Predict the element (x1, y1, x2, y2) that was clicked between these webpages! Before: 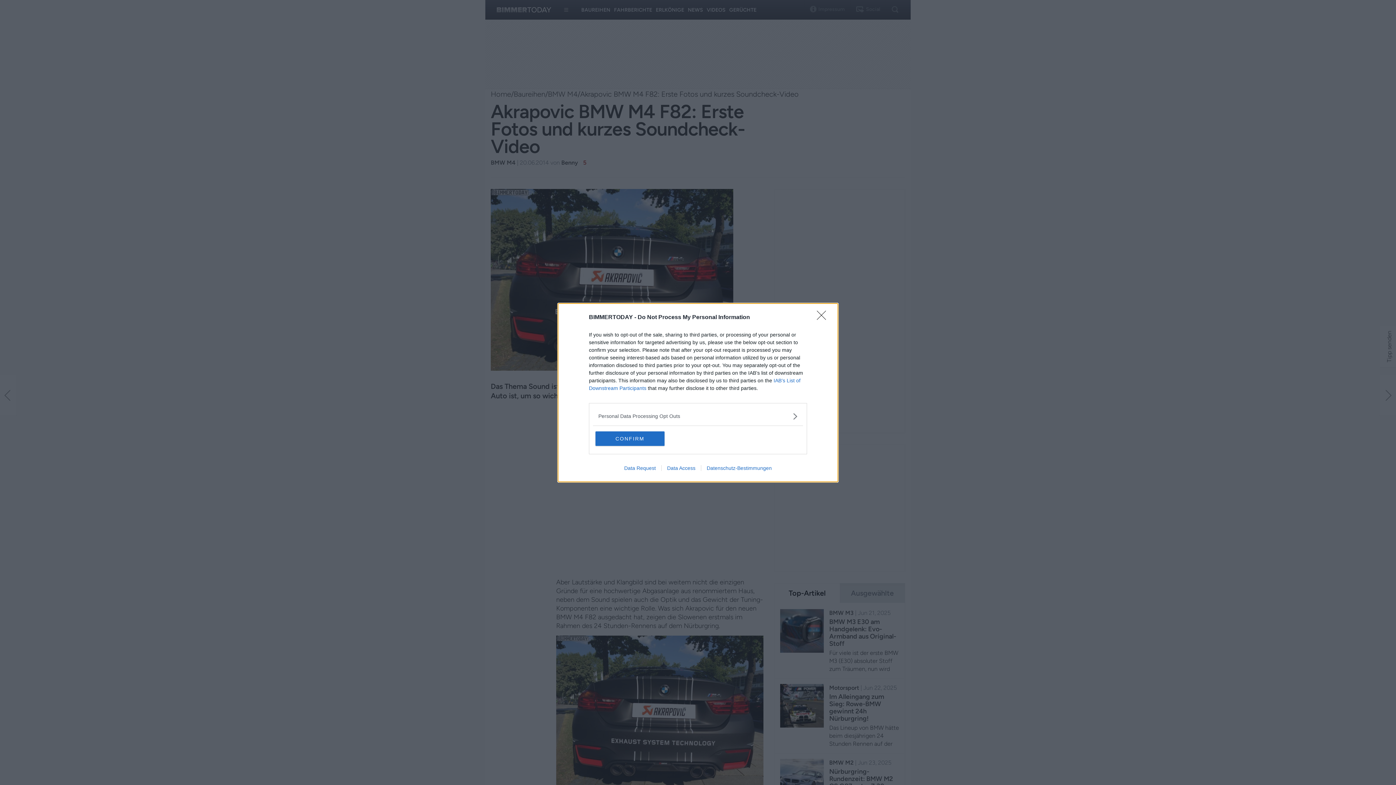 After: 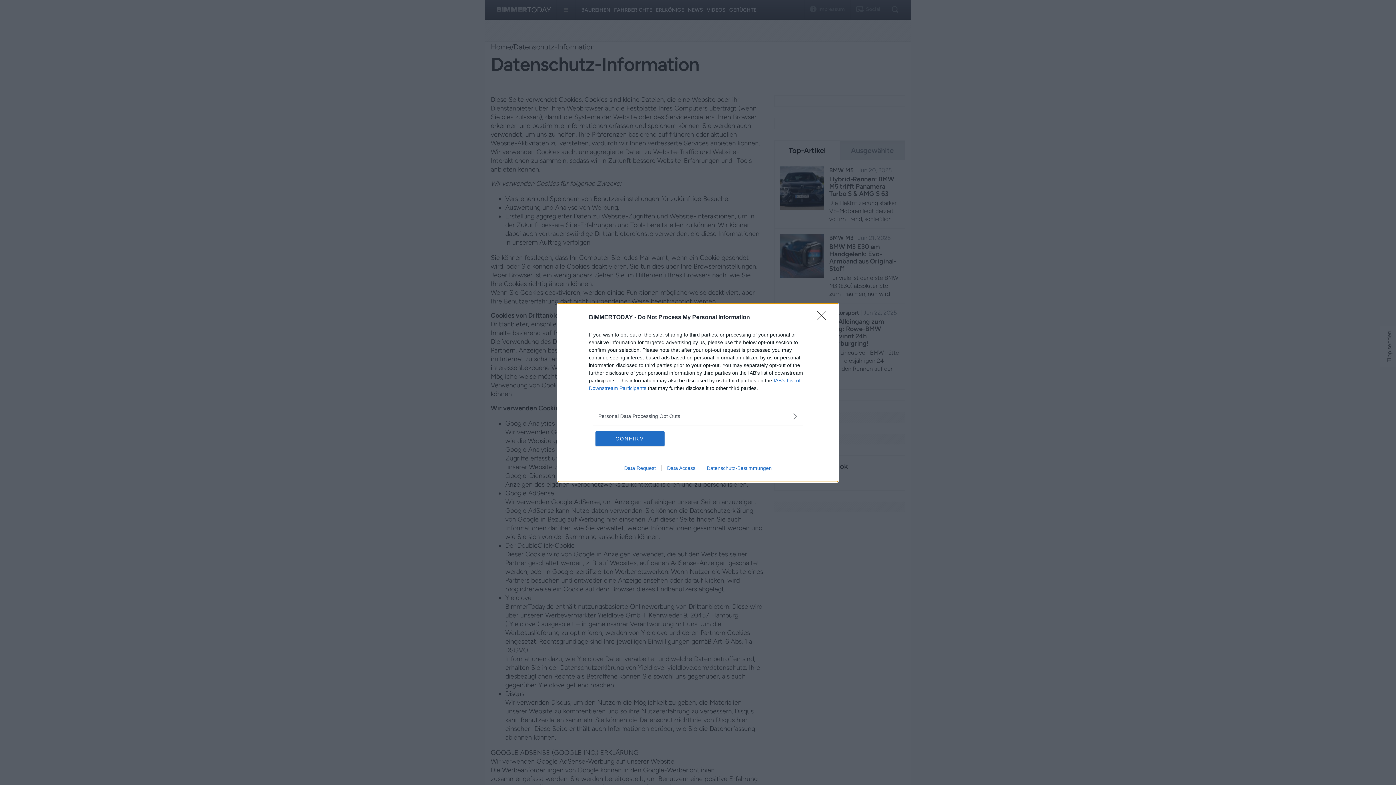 Action: label: Datenschutz-Bestimmungen bbox: (701, 465, 777, 471)